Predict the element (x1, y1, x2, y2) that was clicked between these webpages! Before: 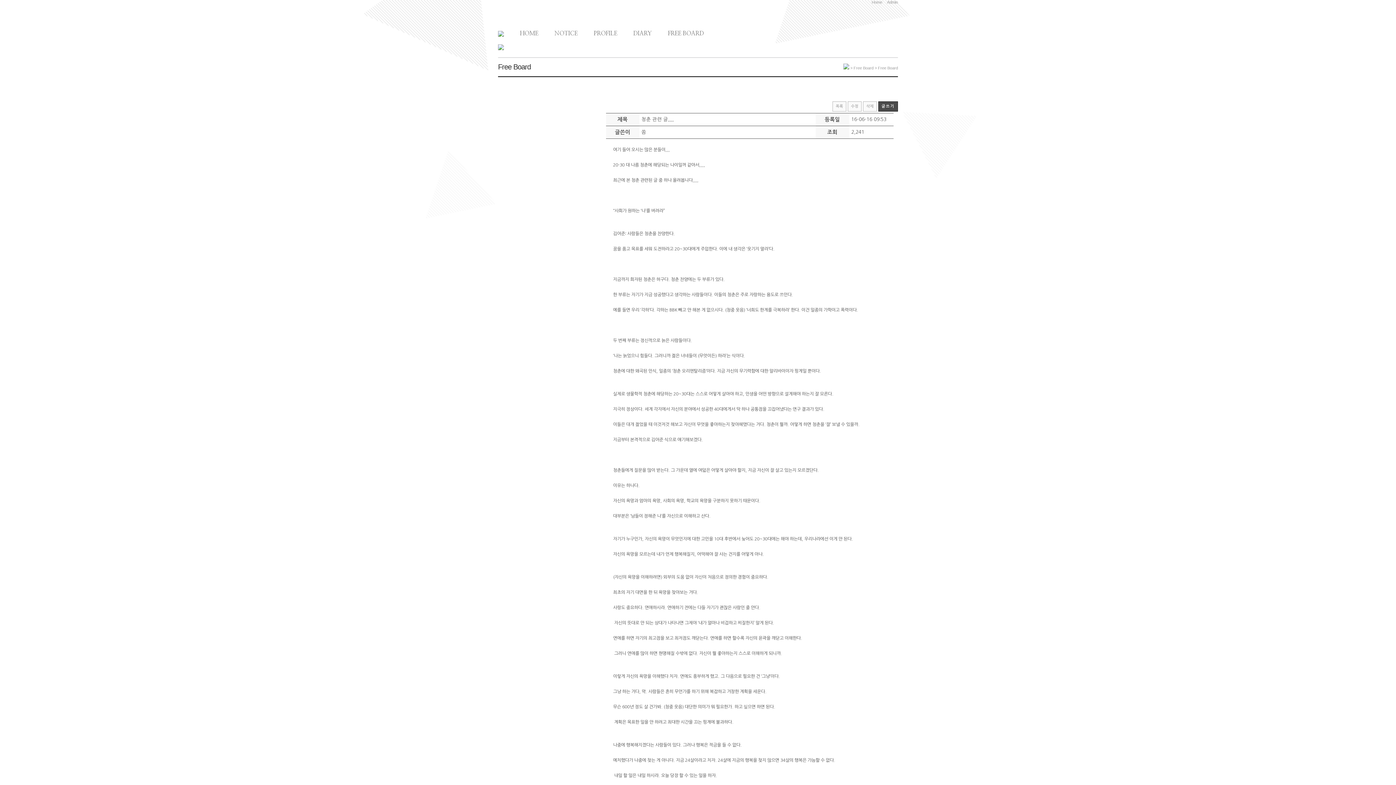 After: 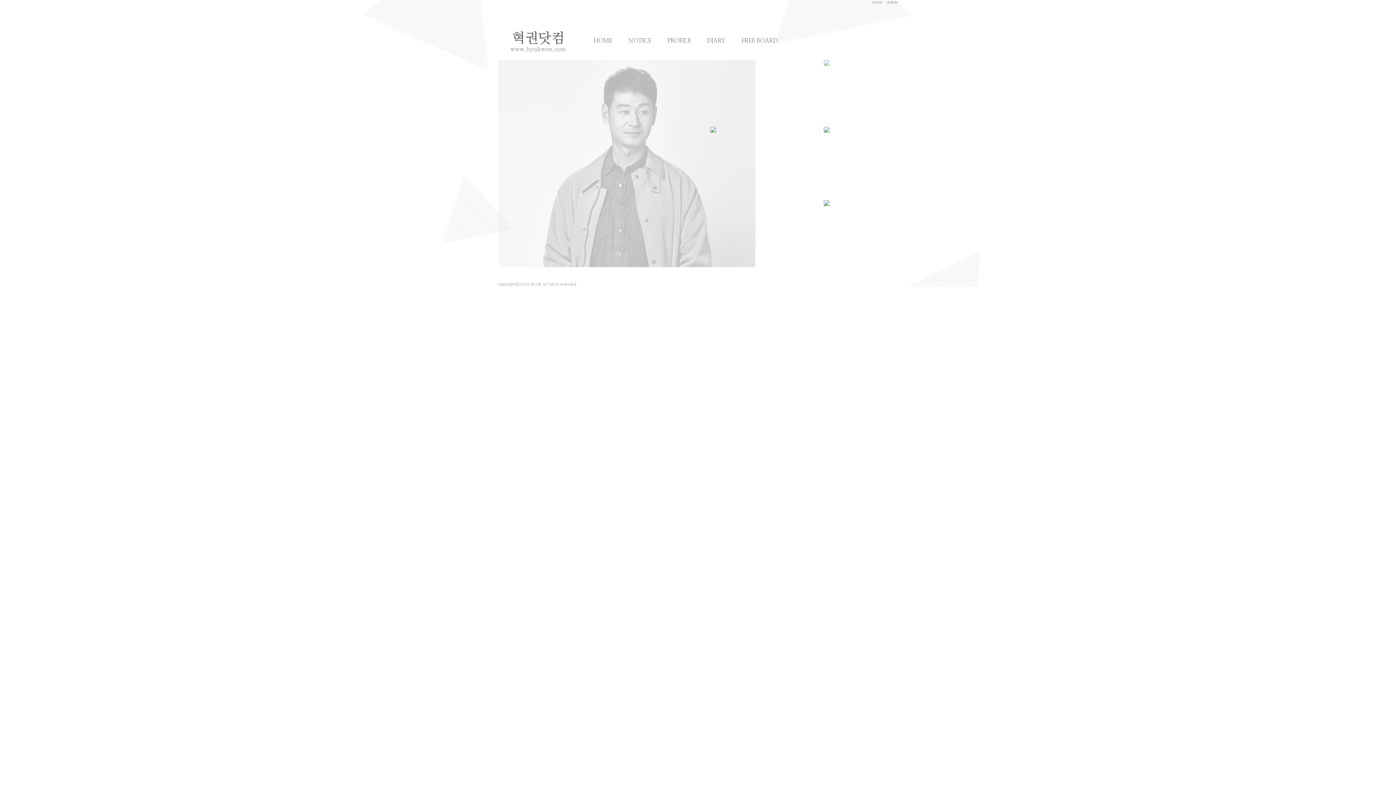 Action: bbox: (505, 30, 538, 36) label: HOME